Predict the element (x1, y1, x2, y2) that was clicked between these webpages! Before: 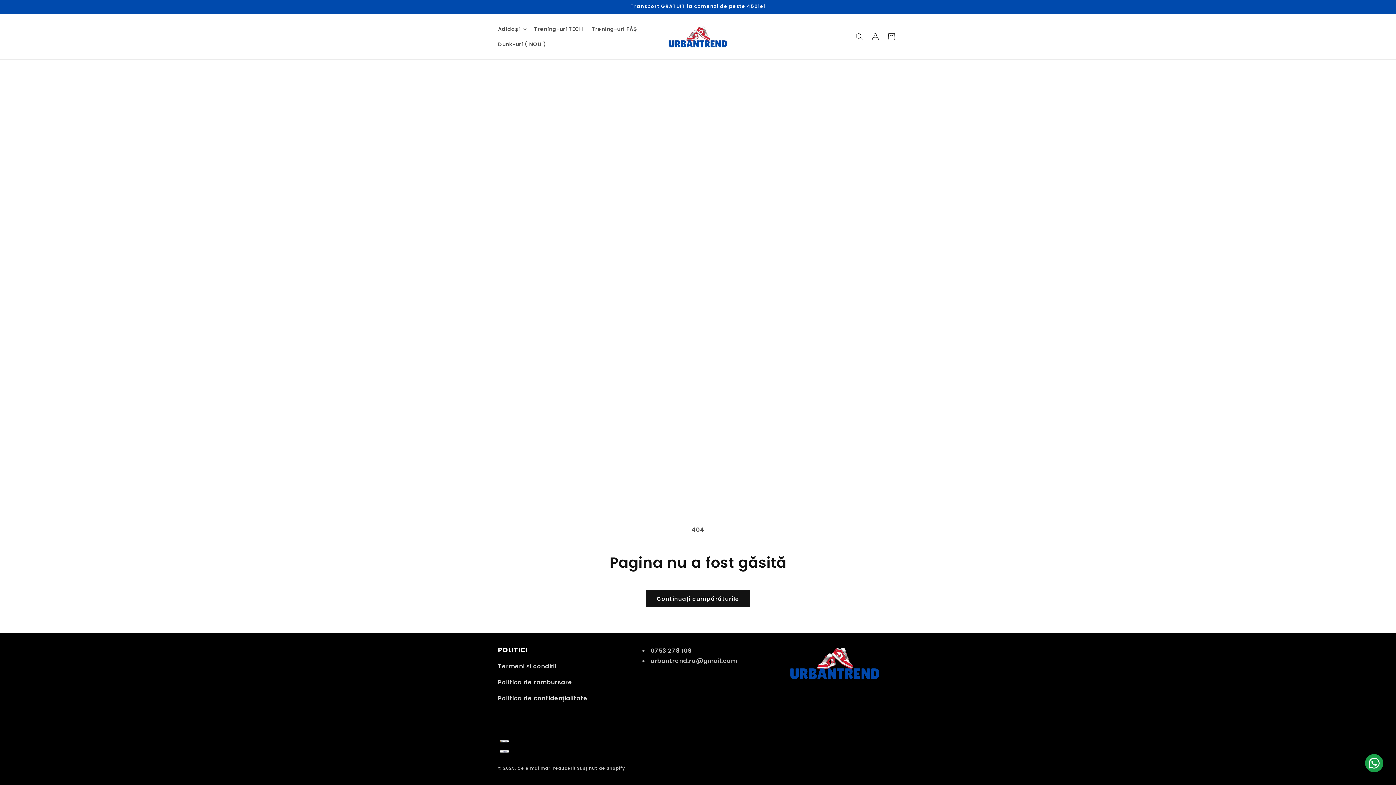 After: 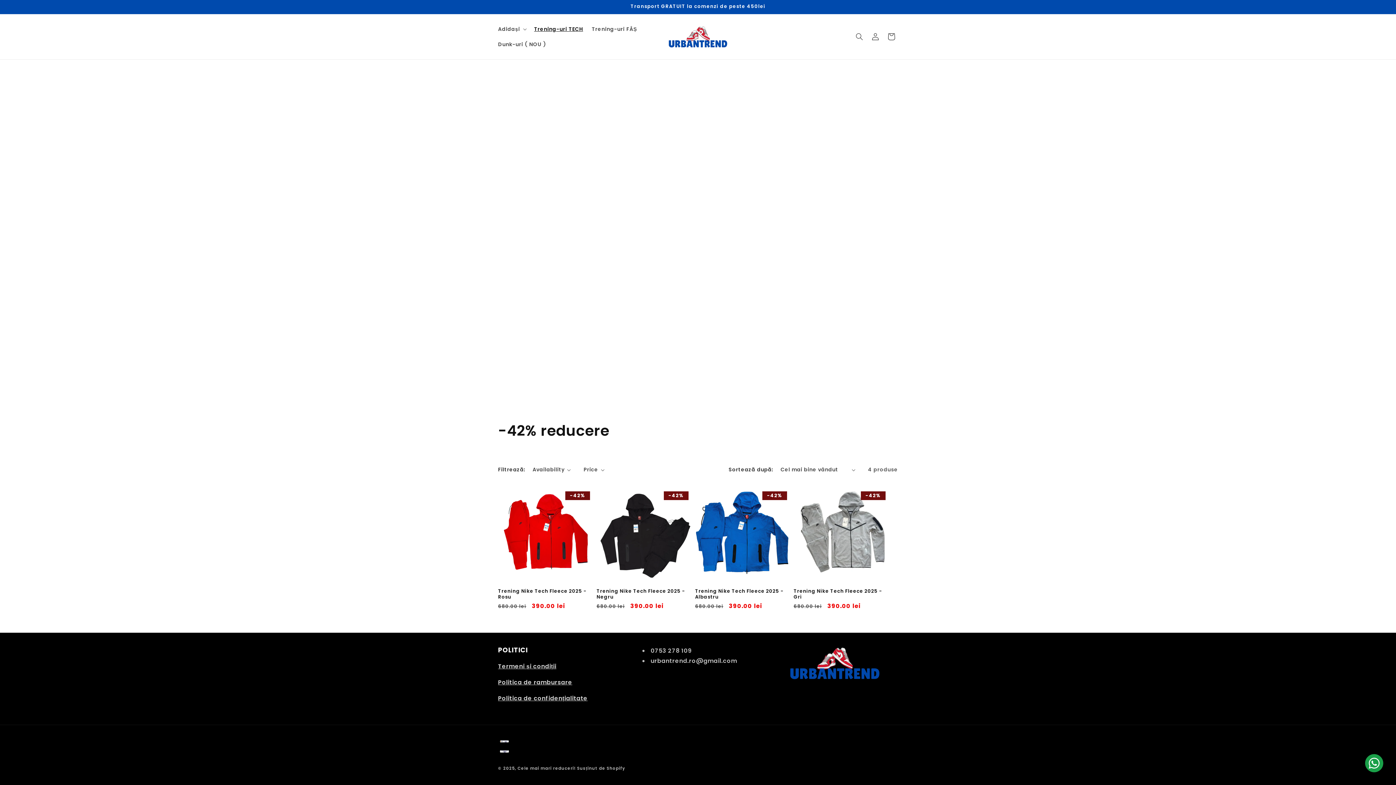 Action: label: Trening-uri TECH bbox: (529, 21, 587, 36)